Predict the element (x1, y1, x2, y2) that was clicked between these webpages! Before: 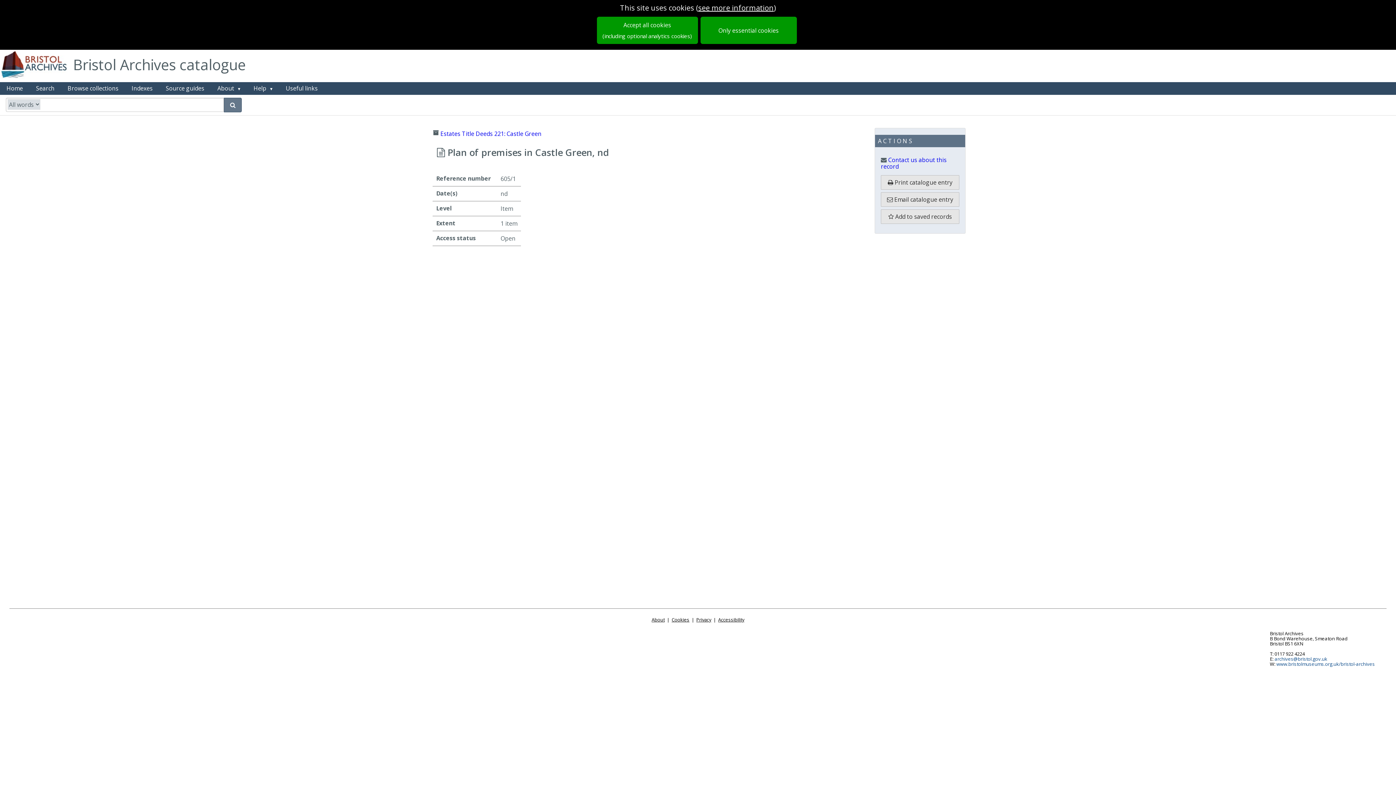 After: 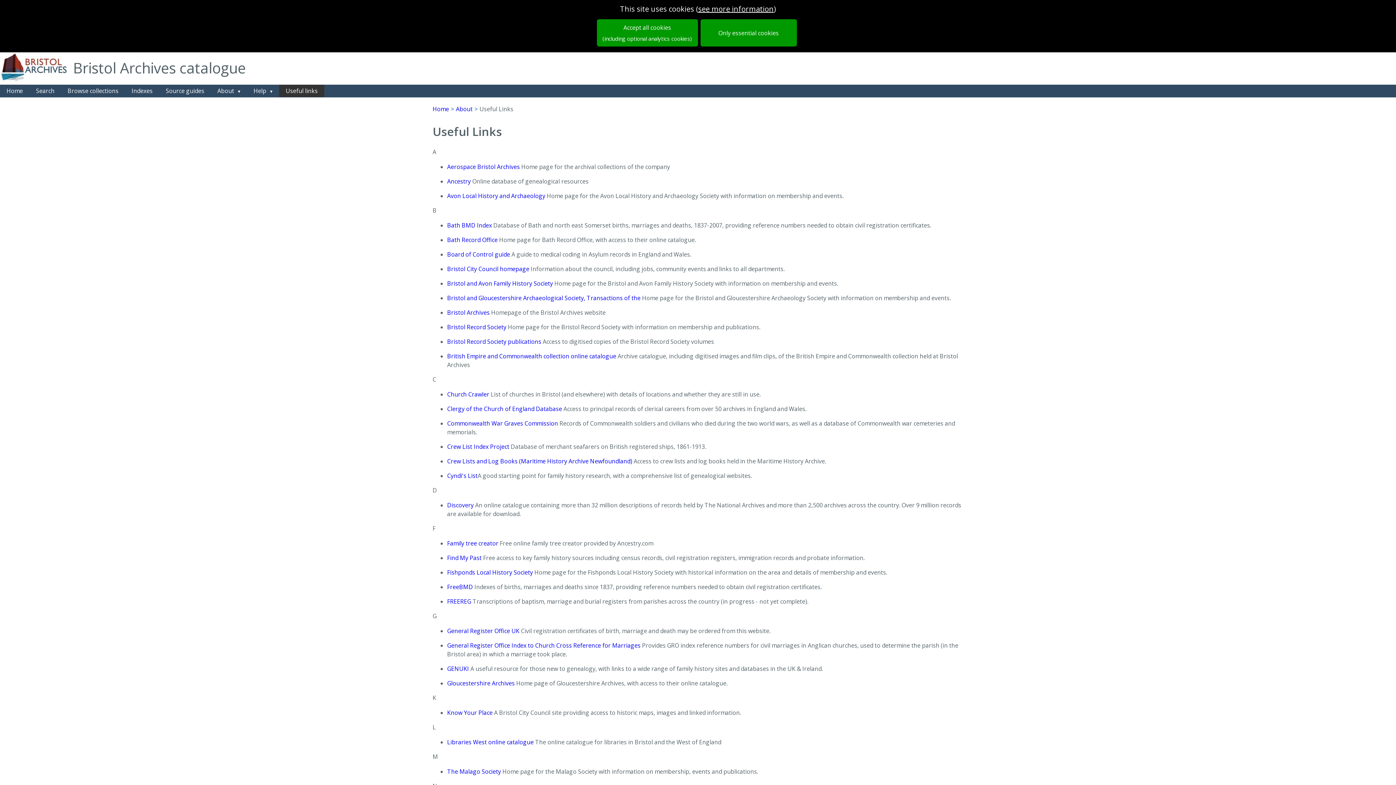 Action: label: Useful links bbox: (279, 82, 324, 94)